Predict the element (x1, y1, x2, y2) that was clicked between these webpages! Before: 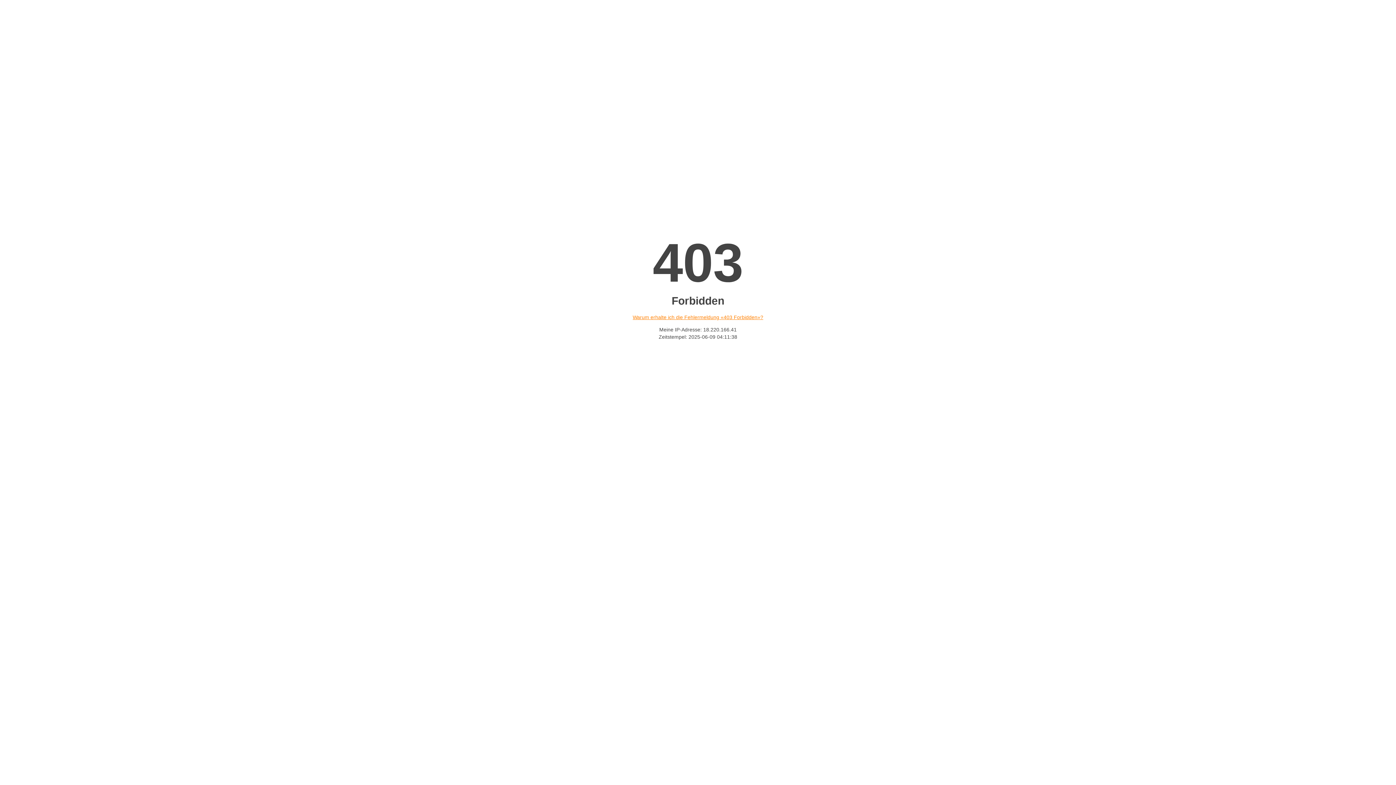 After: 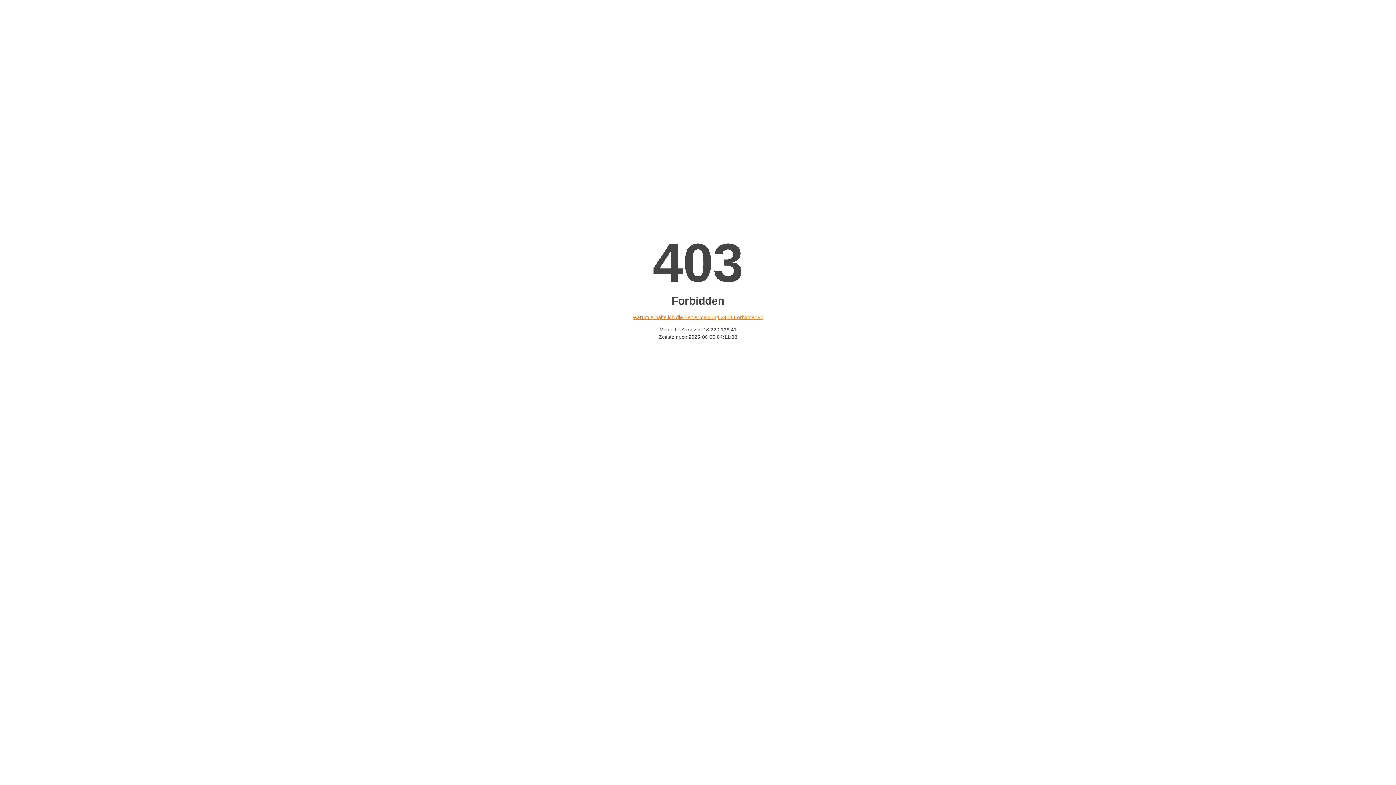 Action: bbox: (632, 314, 763, 320) label: Warum erhalte ich die Fehlermeldung «403 Forbidden»?